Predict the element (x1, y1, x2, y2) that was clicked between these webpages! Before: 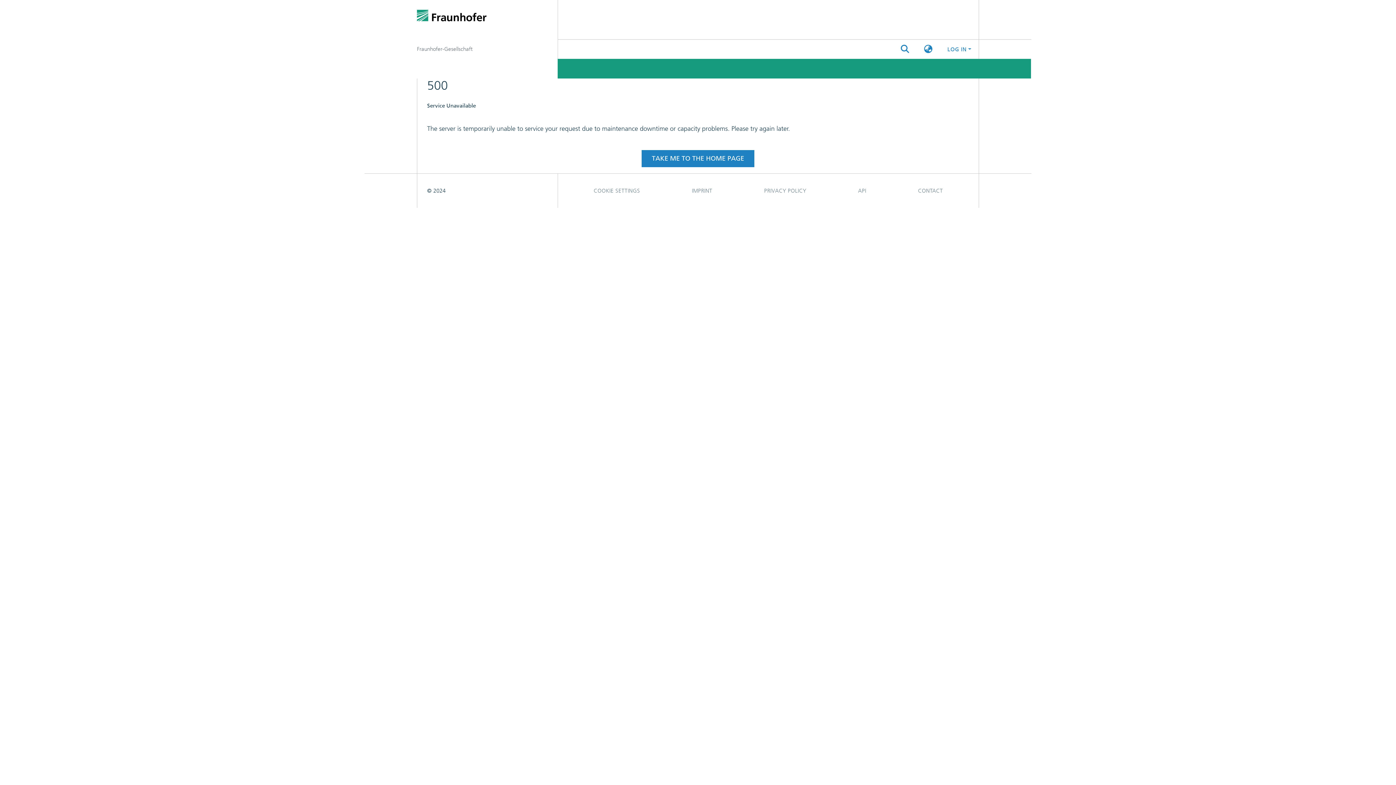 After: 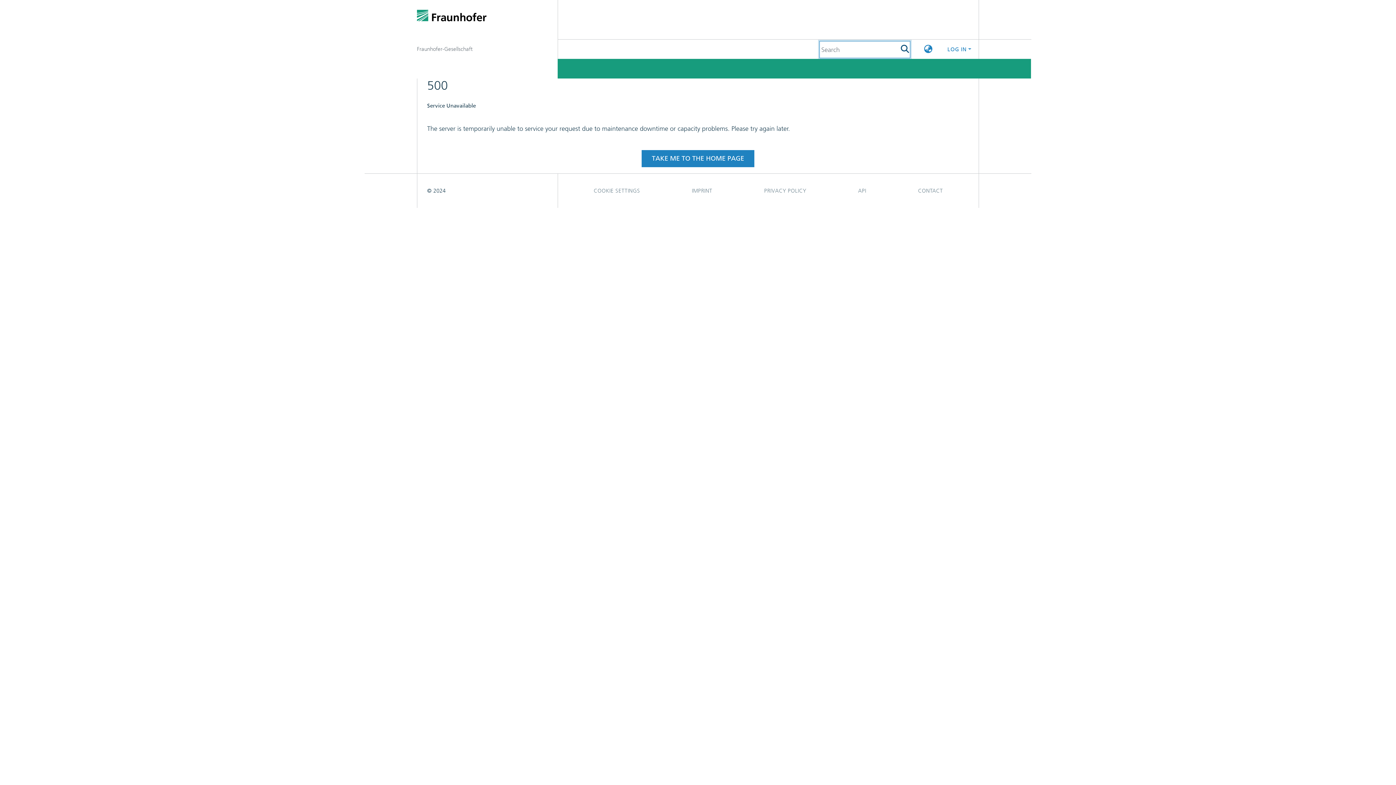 Action: bbox: (900, 44, 910, 54) label: Submit search